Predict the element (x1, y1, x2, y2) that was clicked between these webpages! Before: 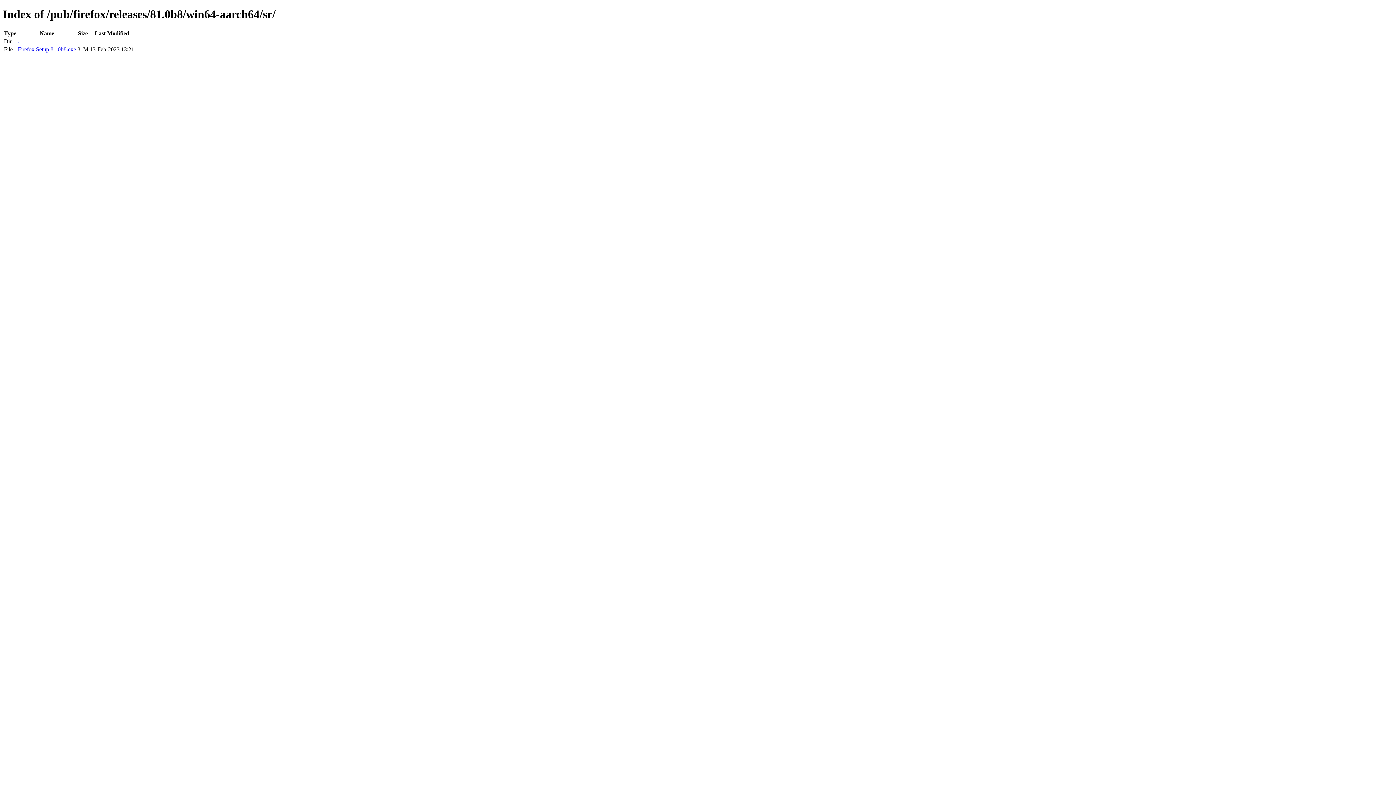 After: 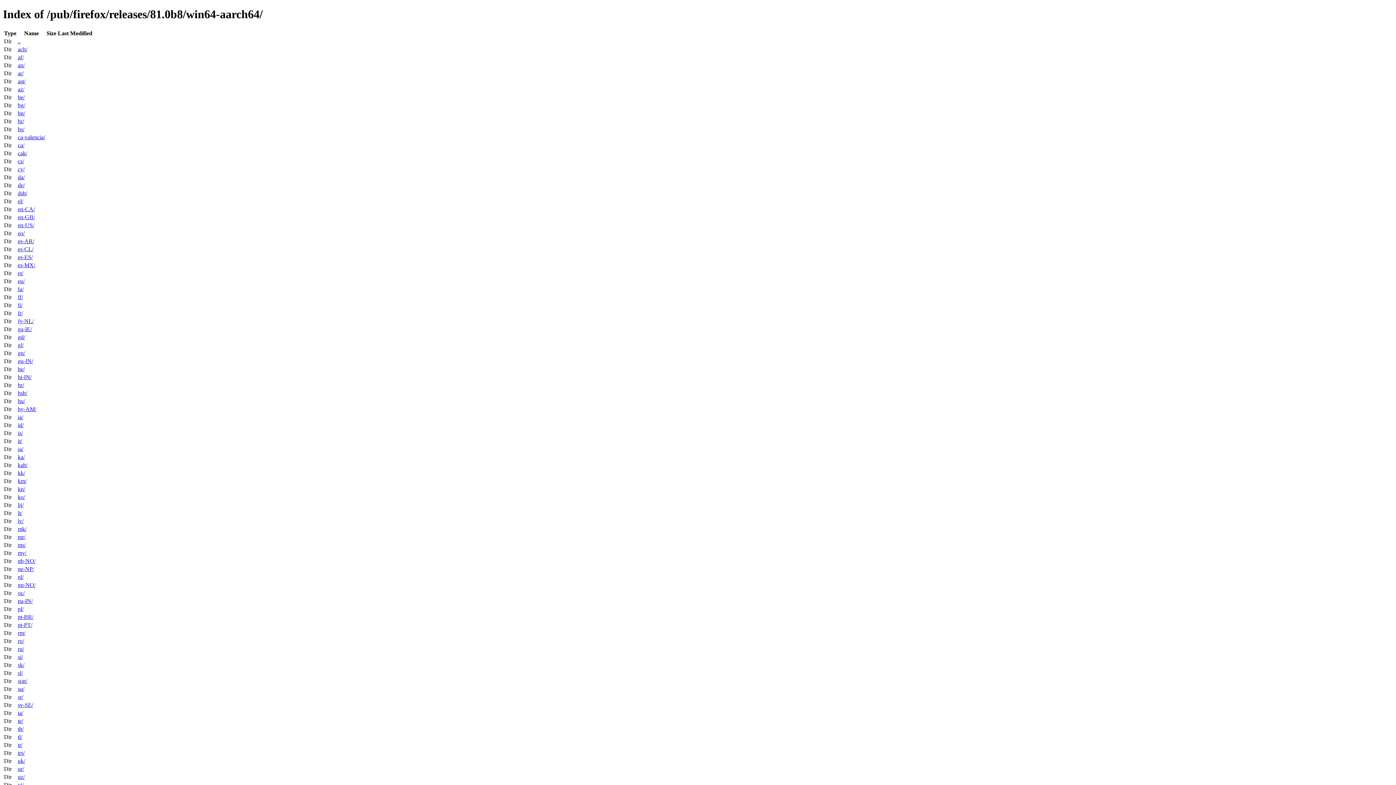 Action: label: .. bbox: (17, 38, 20, 44)